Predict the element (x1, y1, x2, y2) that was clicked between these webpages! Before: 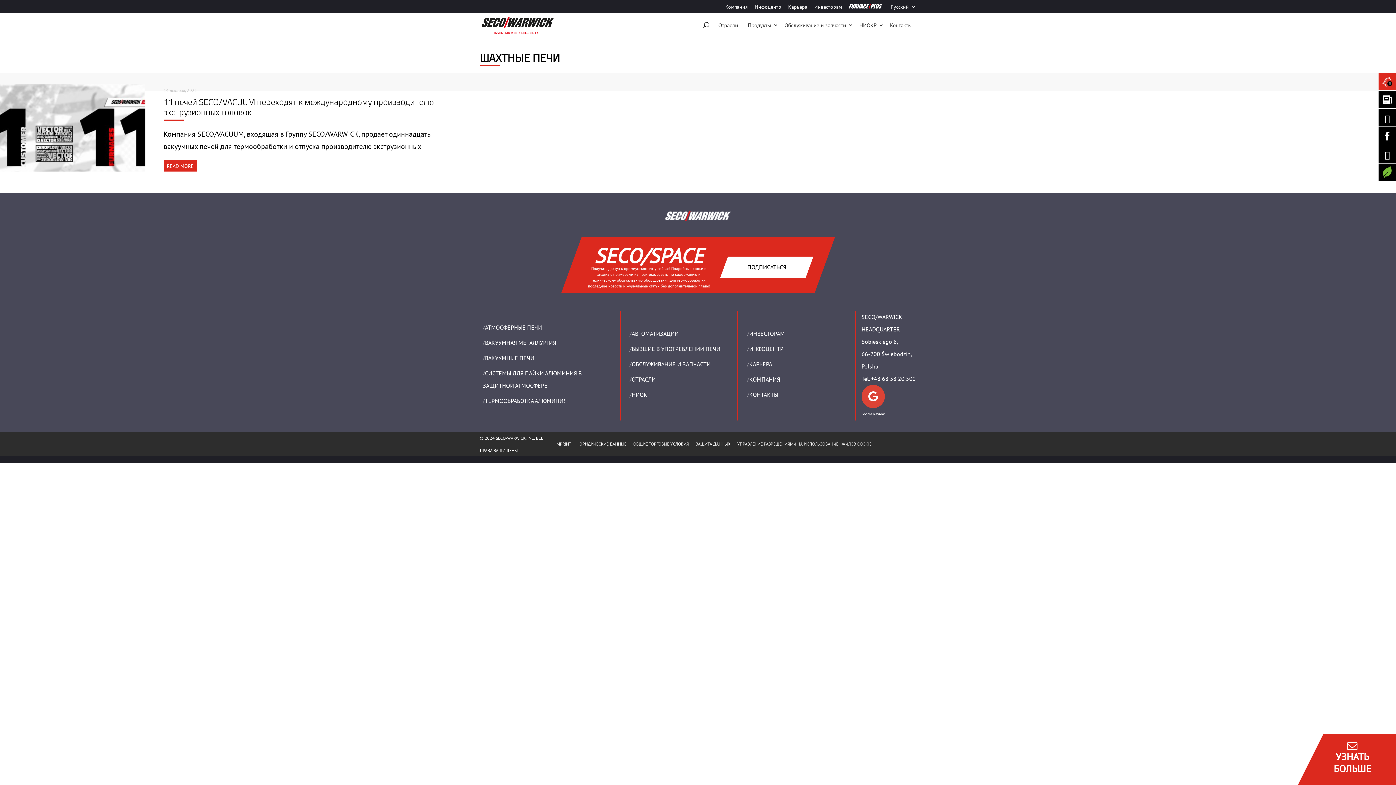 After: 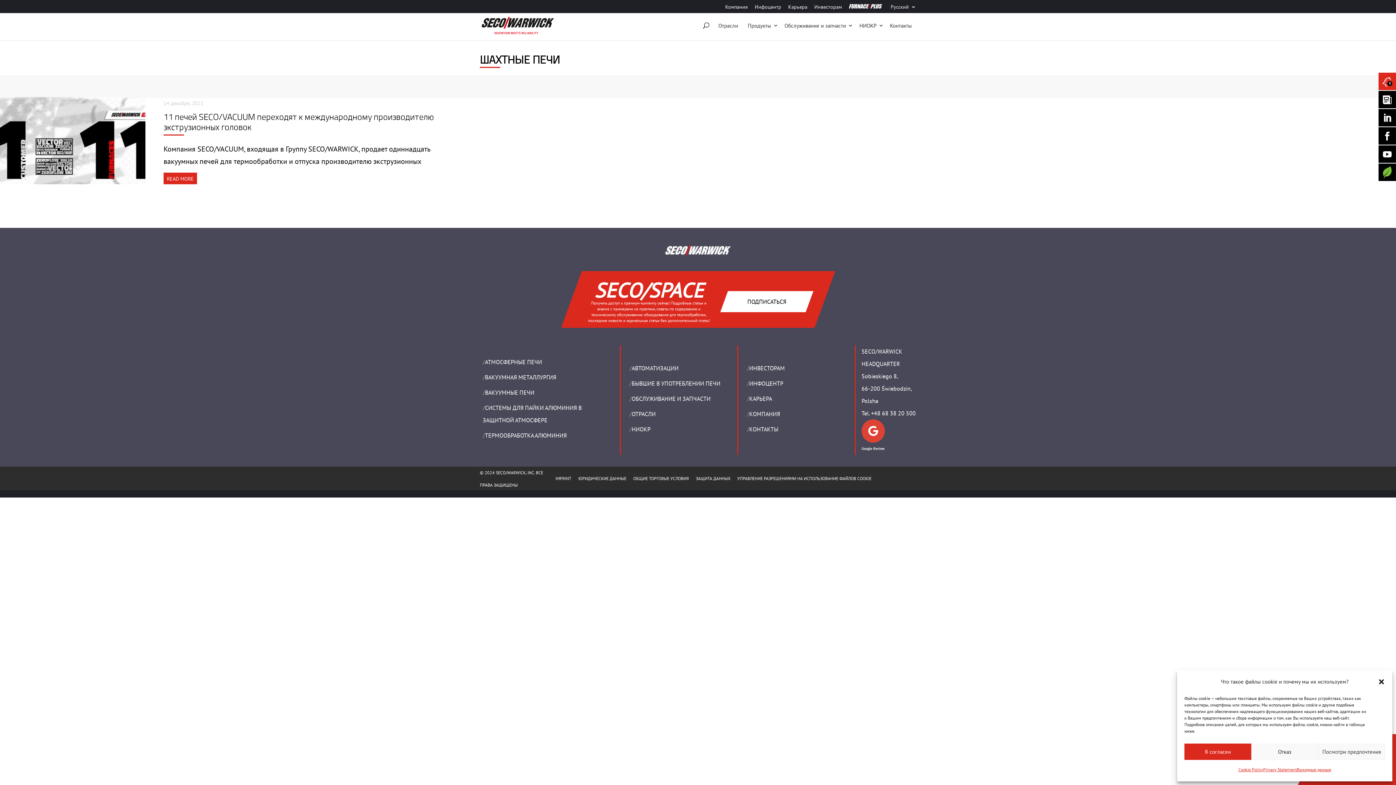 Action: label: УПРАВЛЕНИЕ РАЗРЕШЕНИЯМИ НА ИСПОЛЬЗОВАНИЕ ФАЙЛОВ COOKIE bbox: (737, 441, 871, 446)